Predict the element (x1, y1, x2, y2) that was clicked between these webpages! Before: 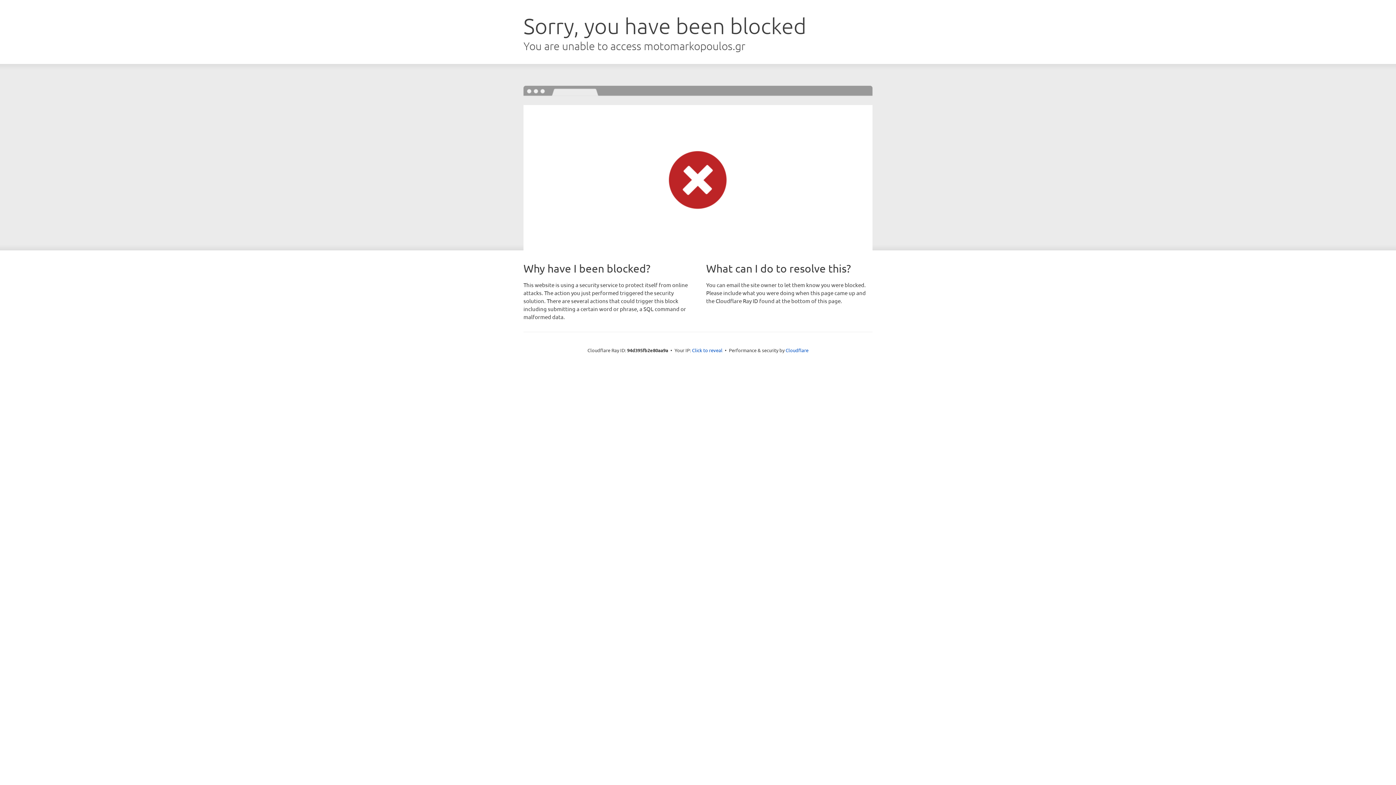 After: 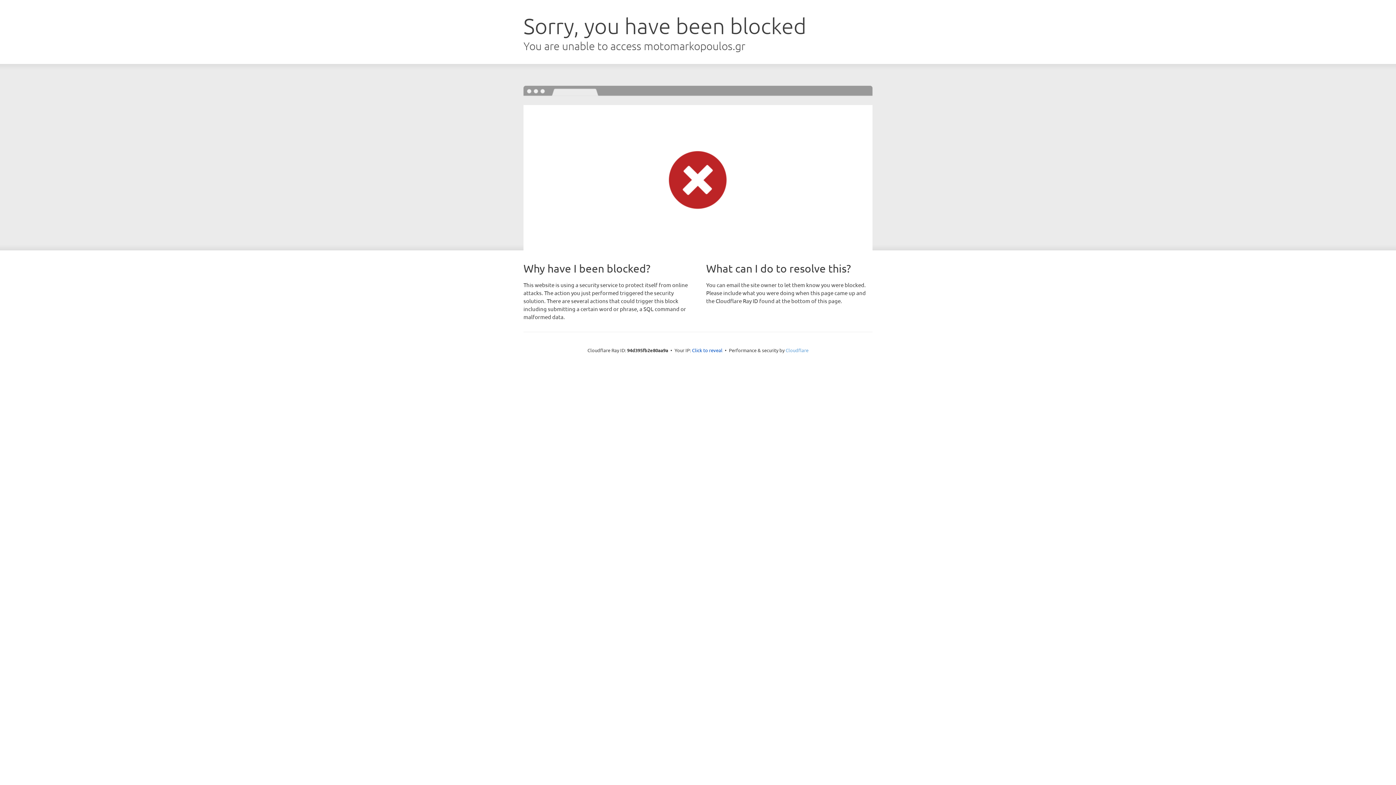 Action: label: Cloudflare bbox: (785, 347, 808, 353)